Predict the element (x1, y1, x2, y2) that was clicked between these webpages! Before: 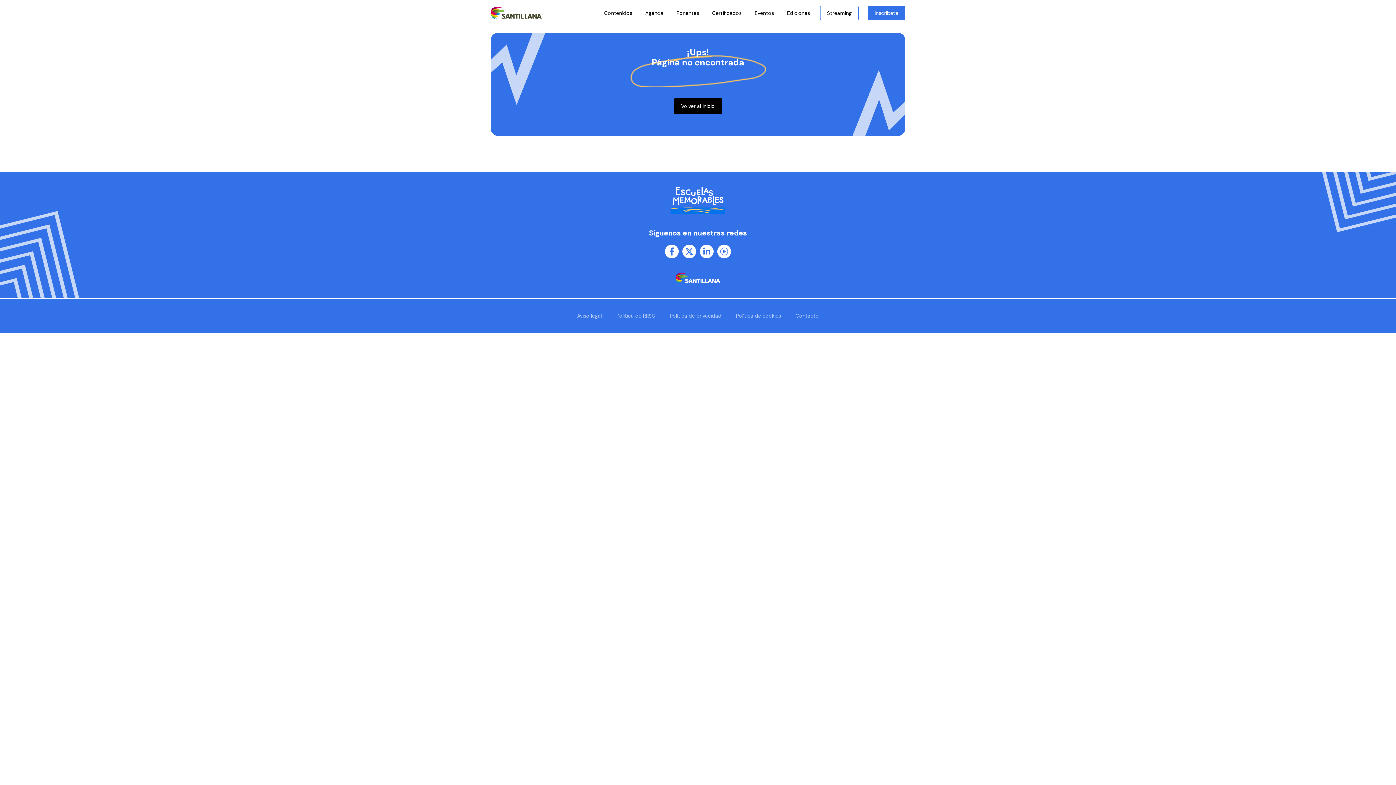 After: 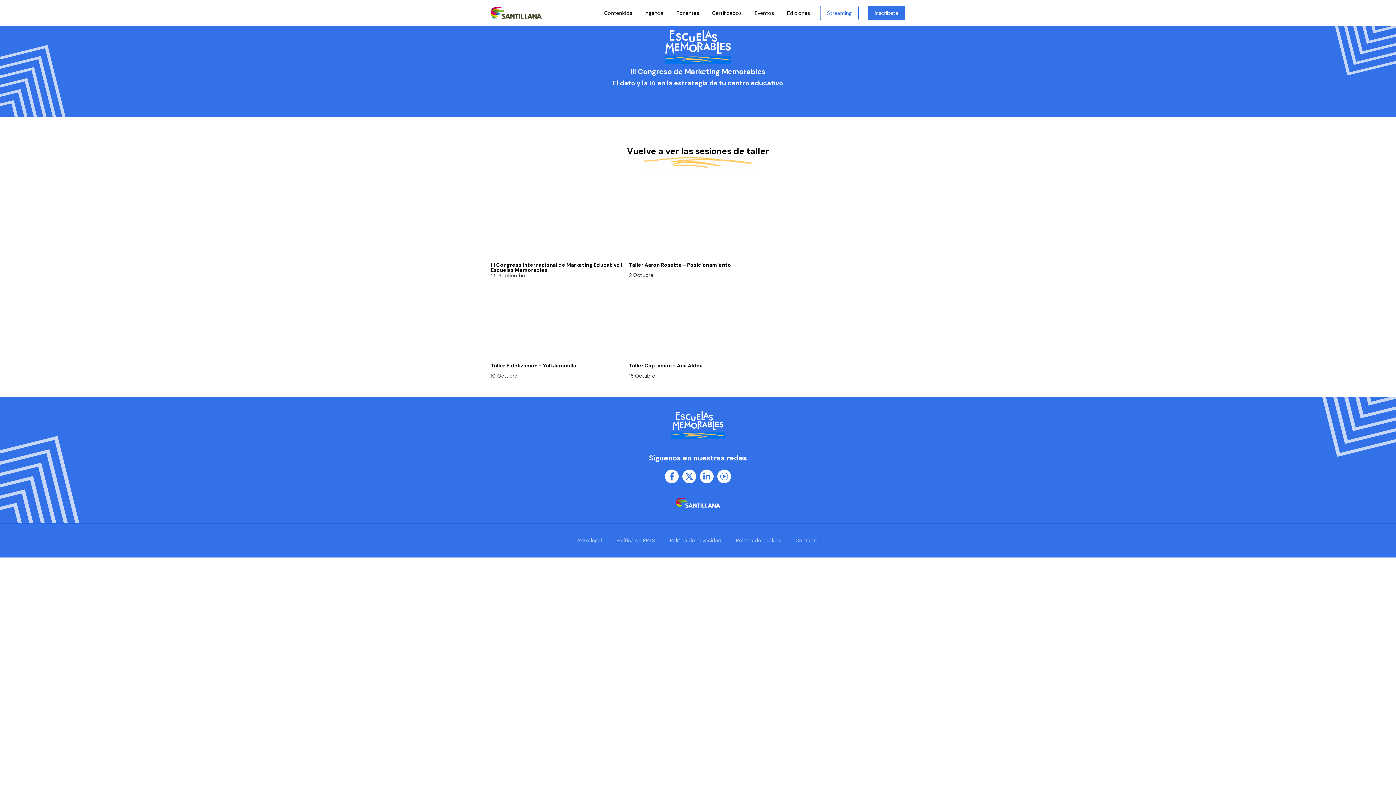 Action: label: Streaming bbox: (820, 5, 858, 20)